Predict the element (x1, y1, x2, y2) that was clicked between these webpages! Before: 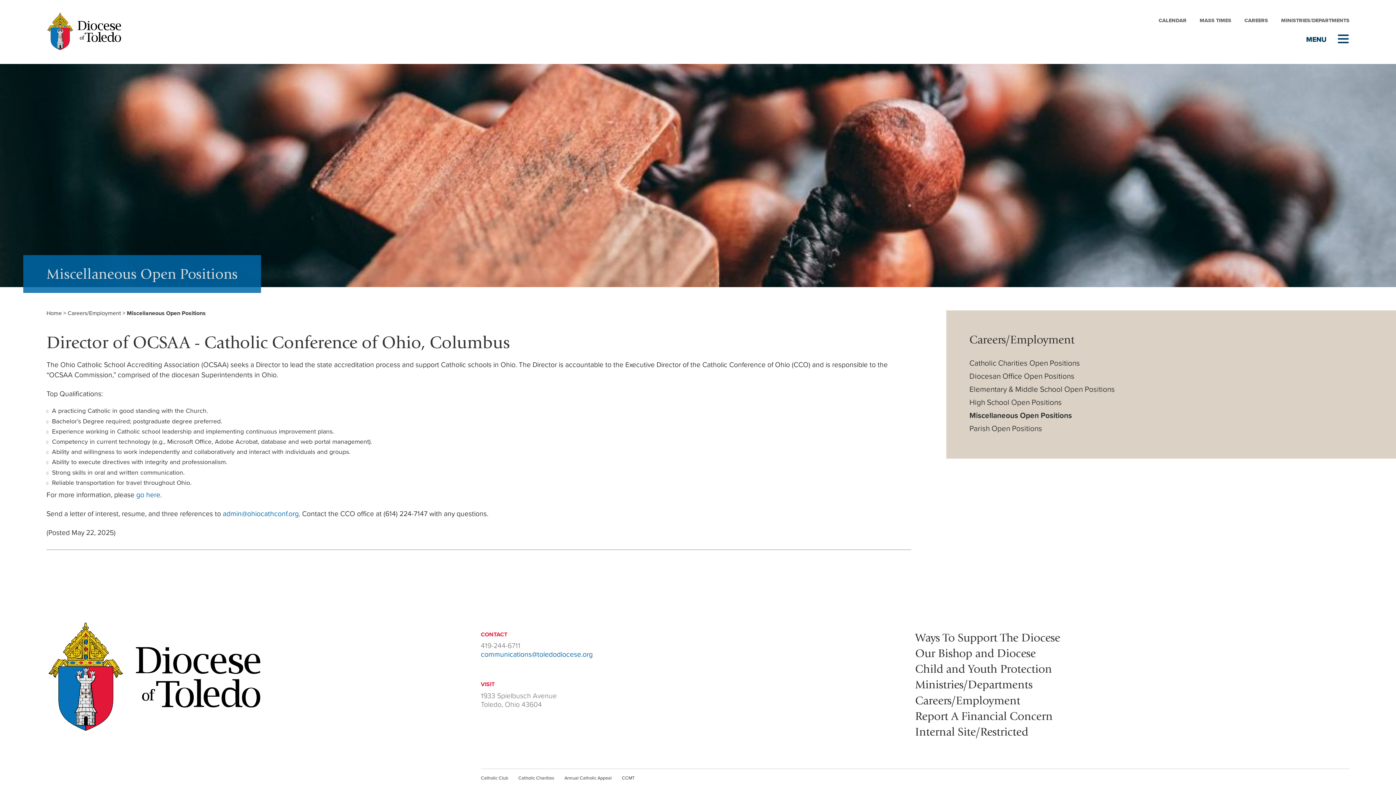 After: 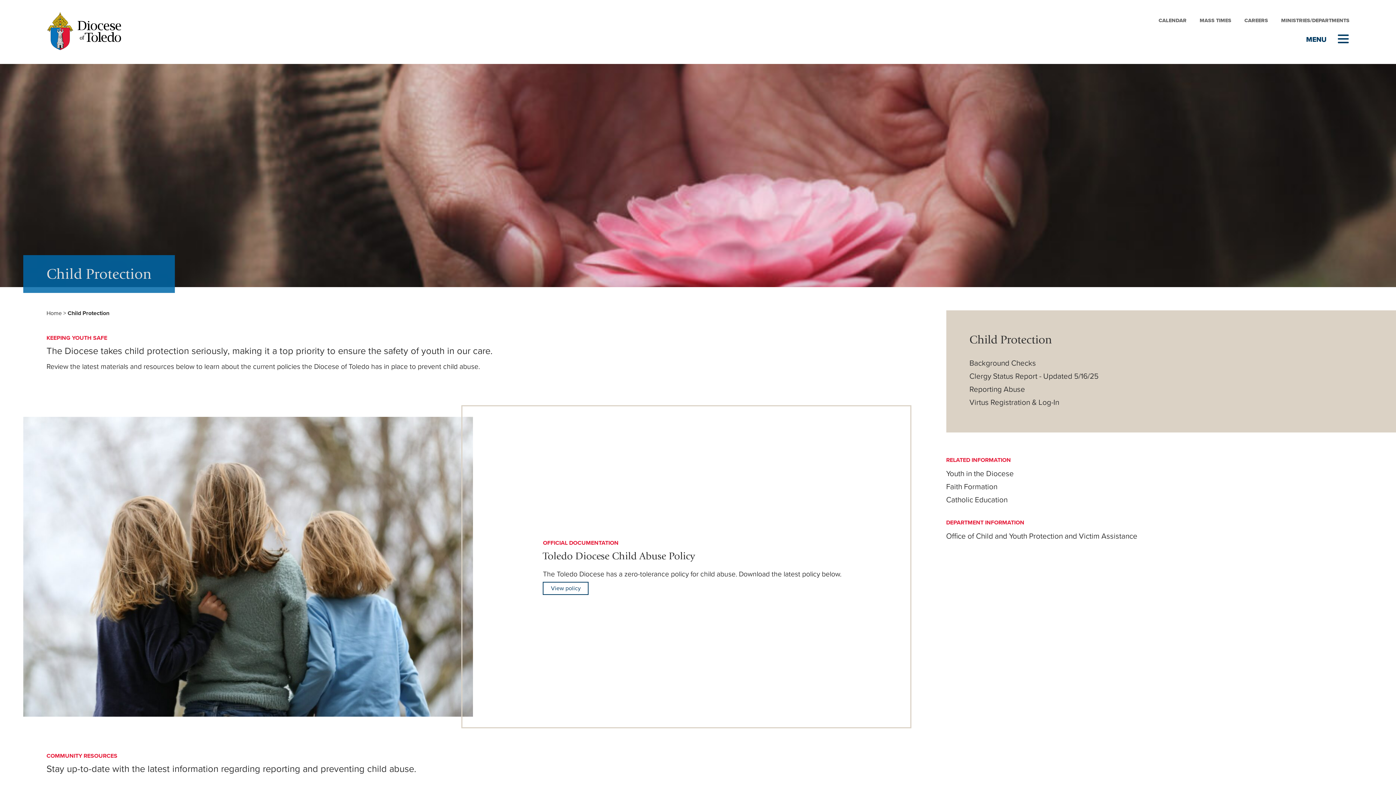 Action: label: Child and Youth Protection bbox: (915, 662, 1052, 676)